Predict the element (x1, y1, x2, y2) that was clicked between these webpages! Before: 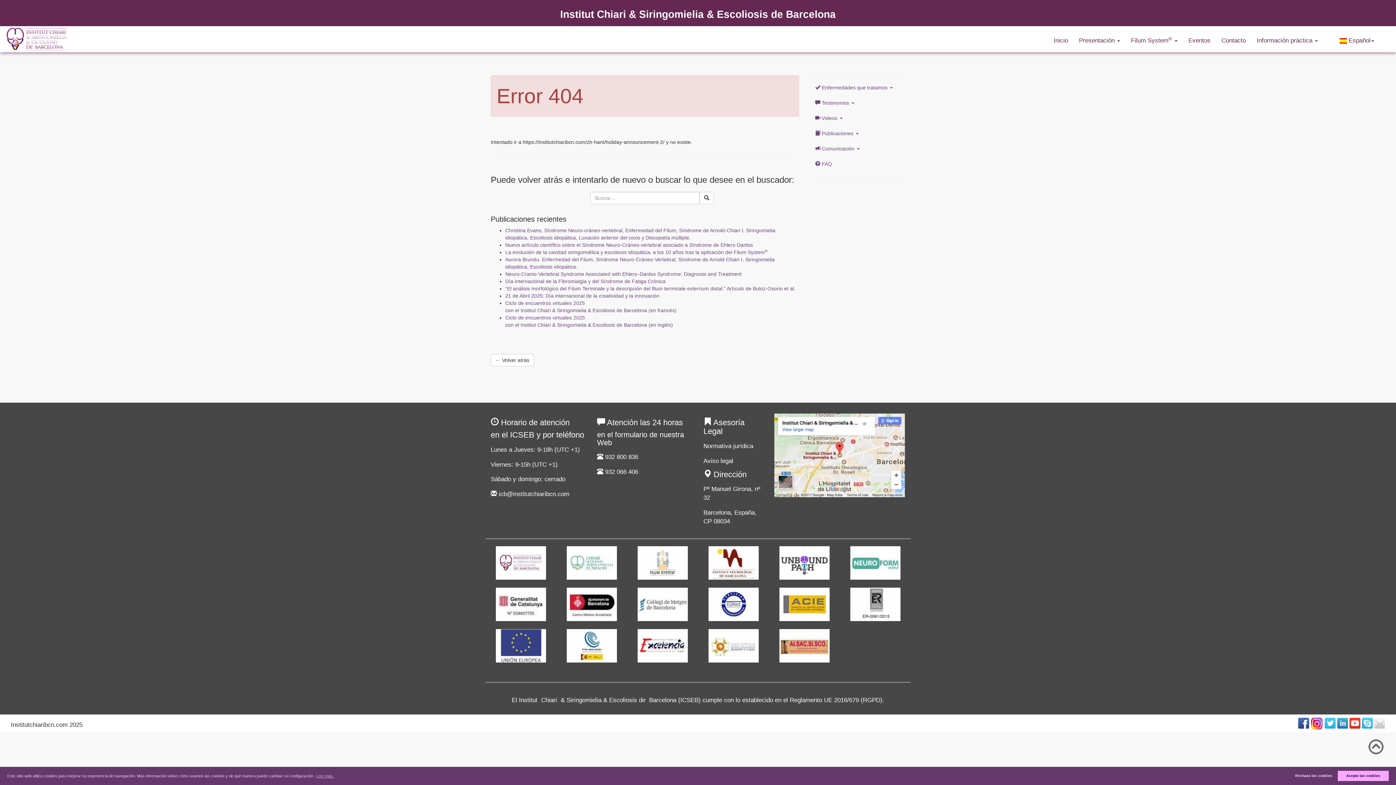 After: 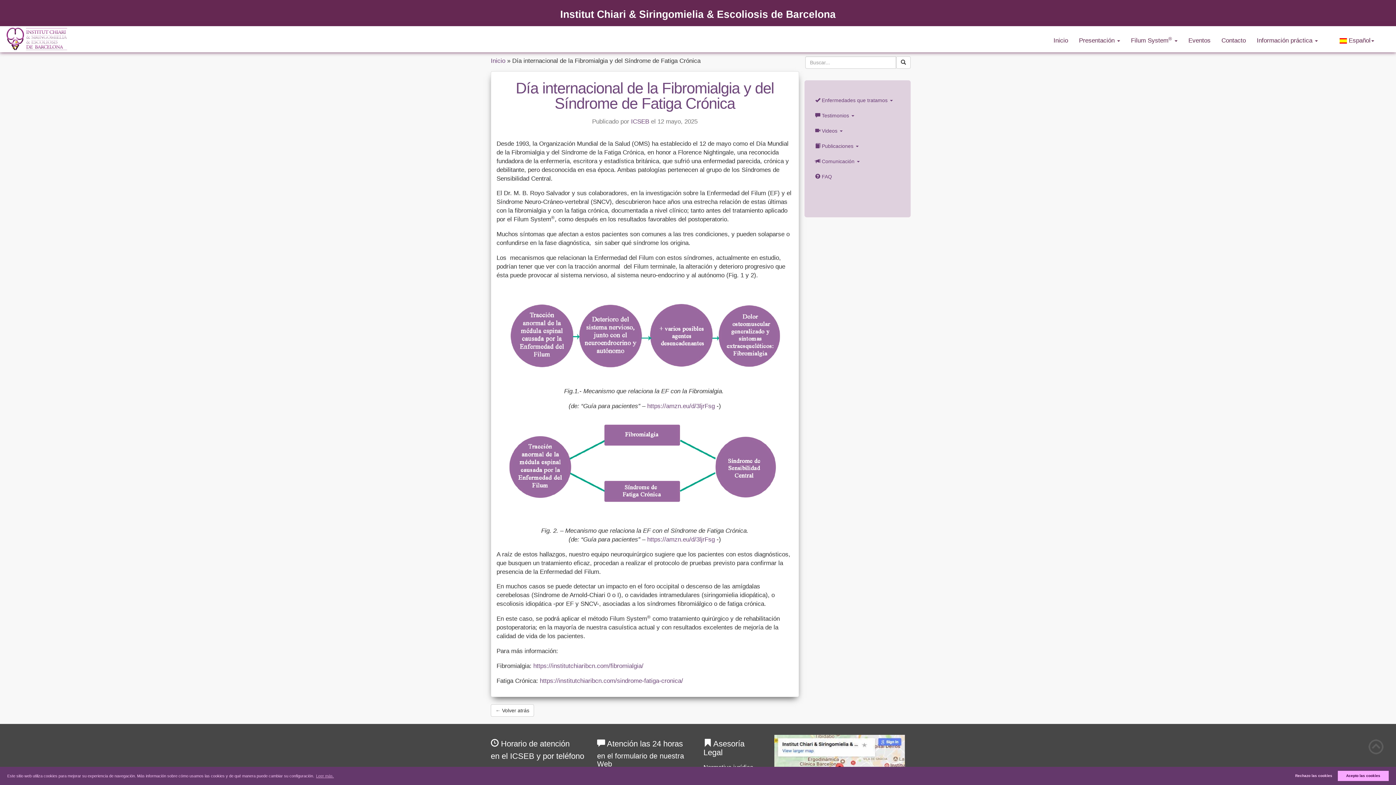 Action: label: Día internacional de la Fibromialgia y del Síndrome de Fatiga Crónica bbox: (505, 278, 665, 284)